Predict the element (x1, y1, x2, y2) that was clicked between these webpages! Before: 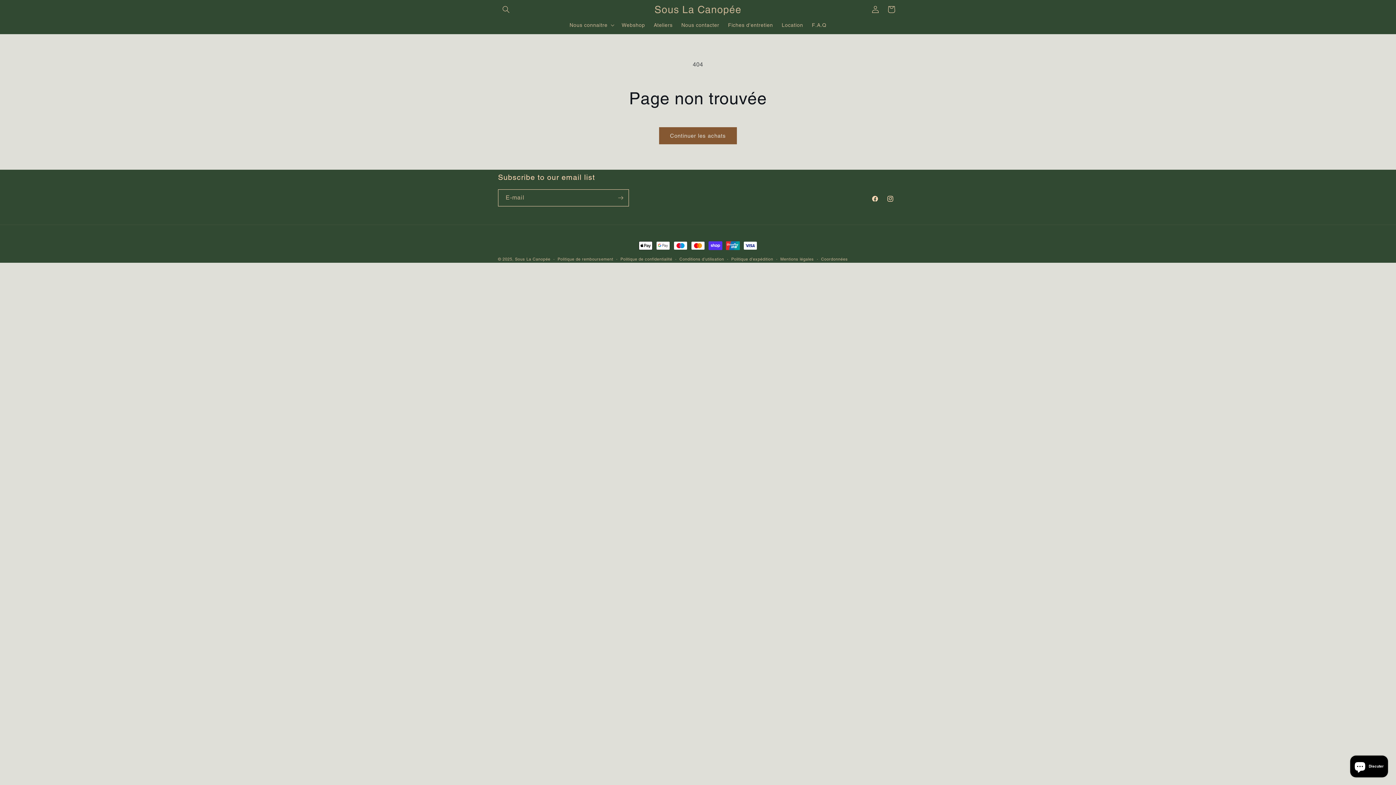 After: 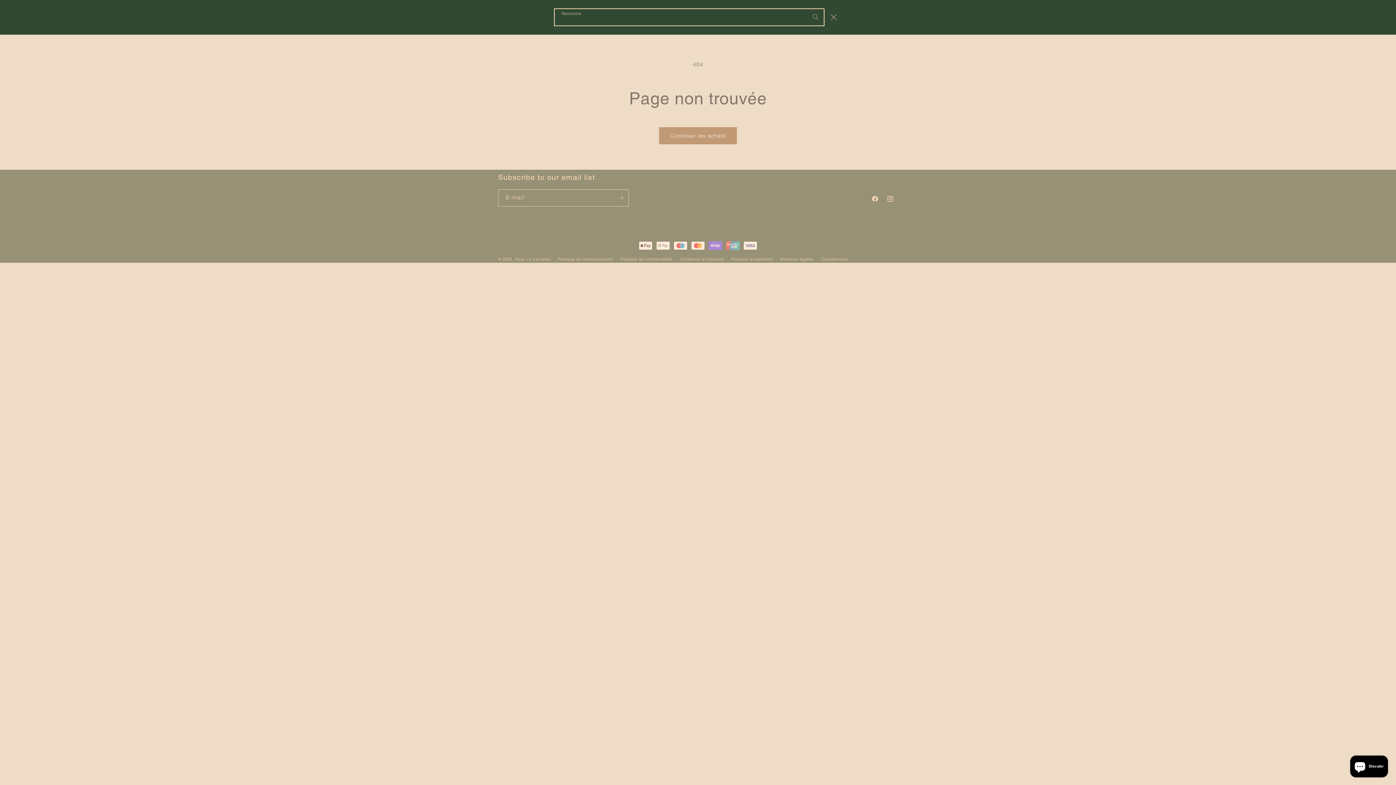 Action: label: Recherche bbox: (498, 1, 514, 17)